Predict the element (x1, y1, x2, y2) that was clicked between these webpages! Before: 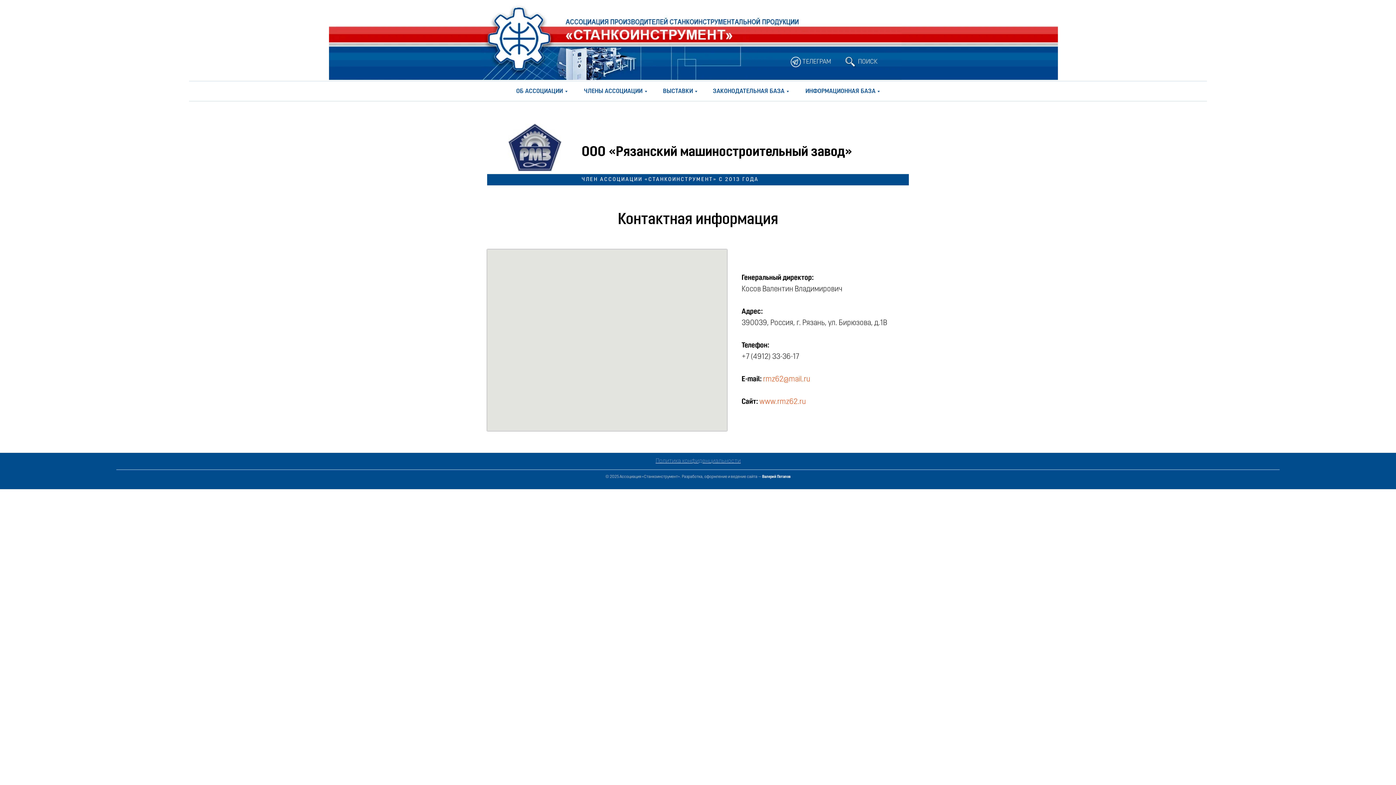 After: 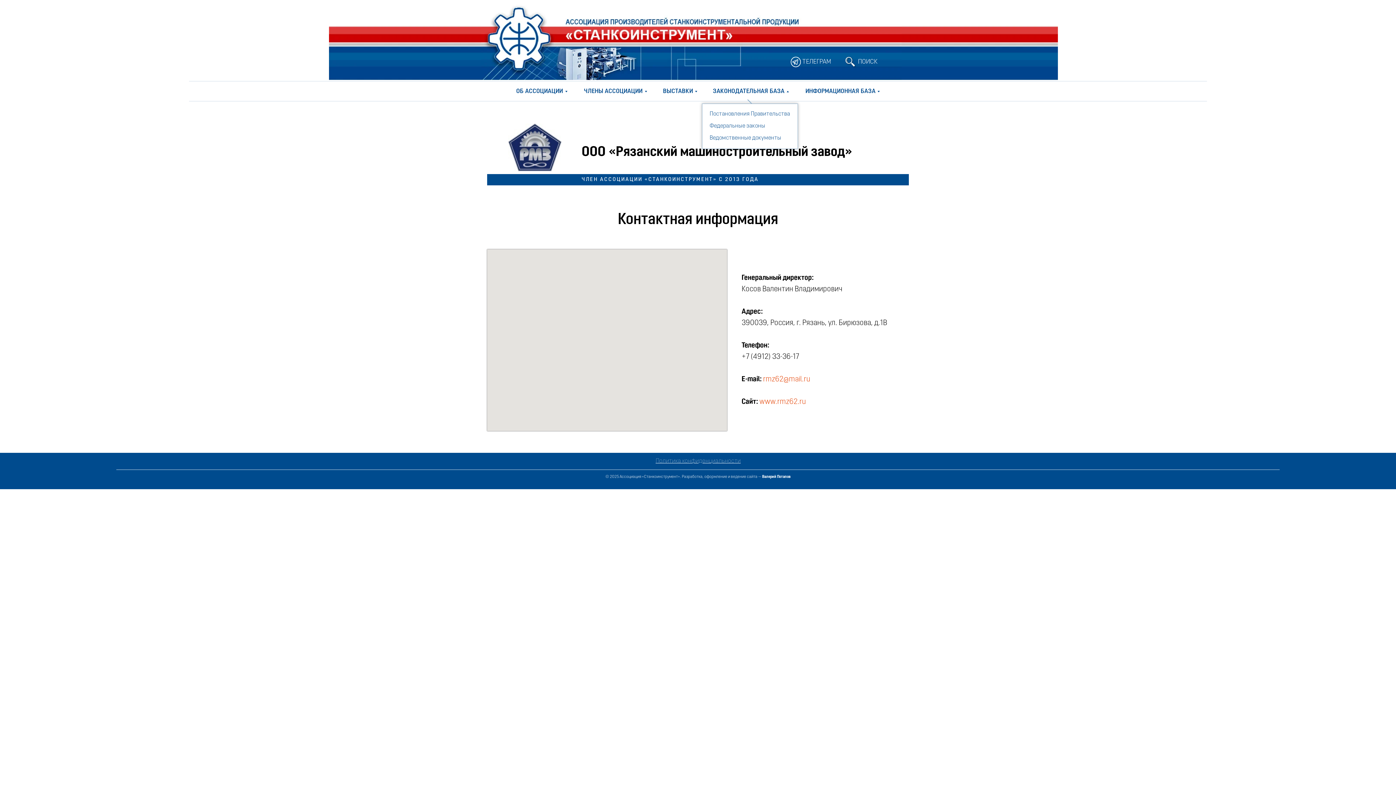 Action: bbox: (713, 88, 786, 94) label: ЗАКОНОДАТЕЛЬНАЯ БАЗА